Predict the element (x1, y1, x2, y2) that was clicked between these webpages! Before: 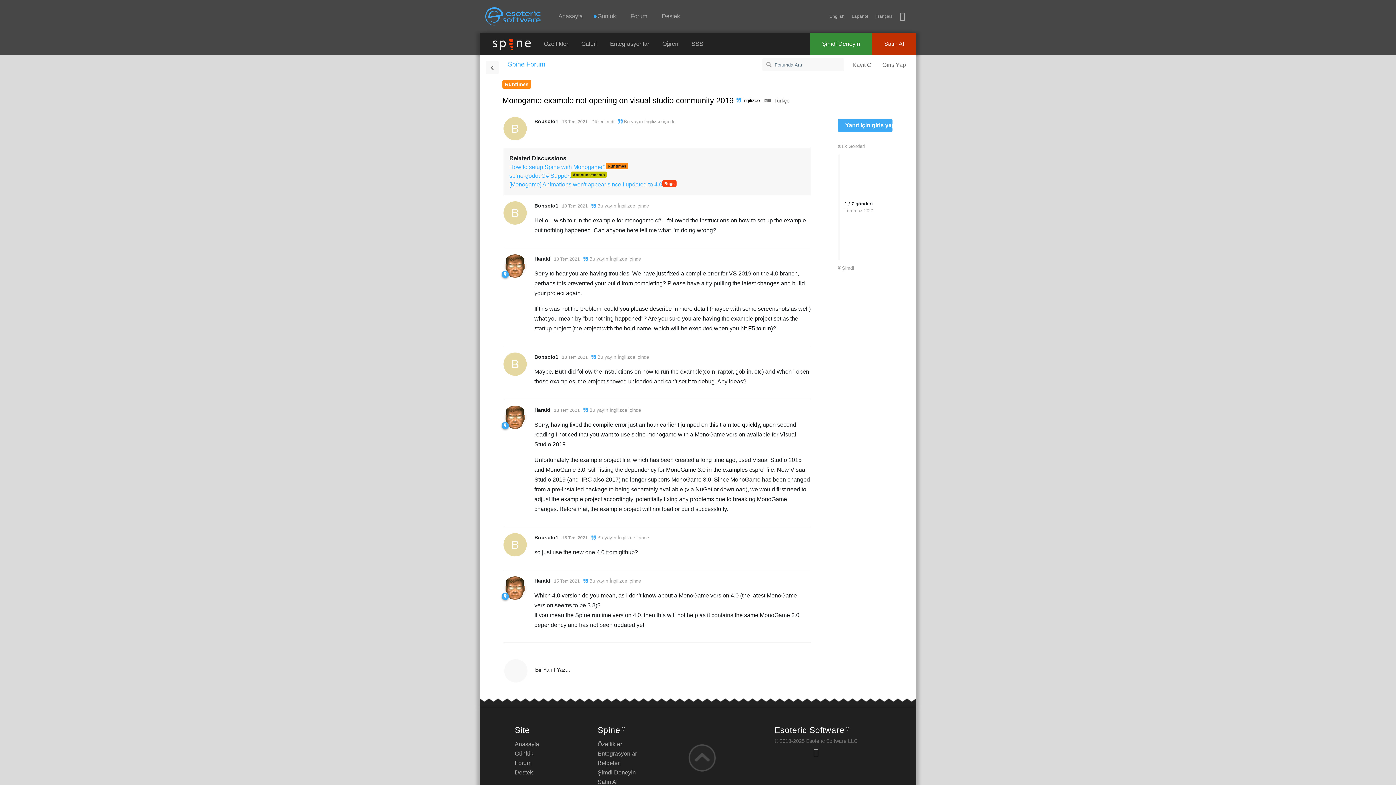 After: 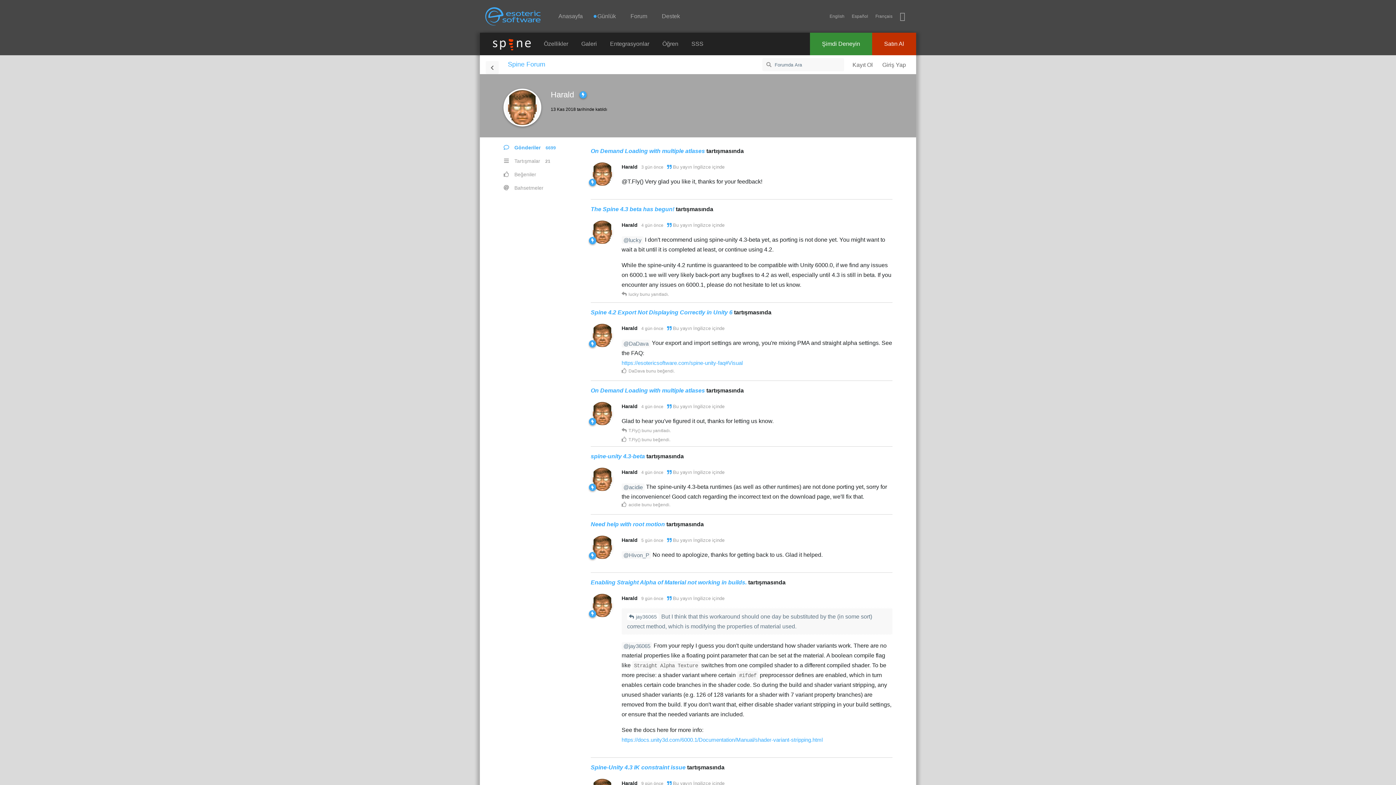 Action: label: Harald bbox: (534, 560, 550, 566)